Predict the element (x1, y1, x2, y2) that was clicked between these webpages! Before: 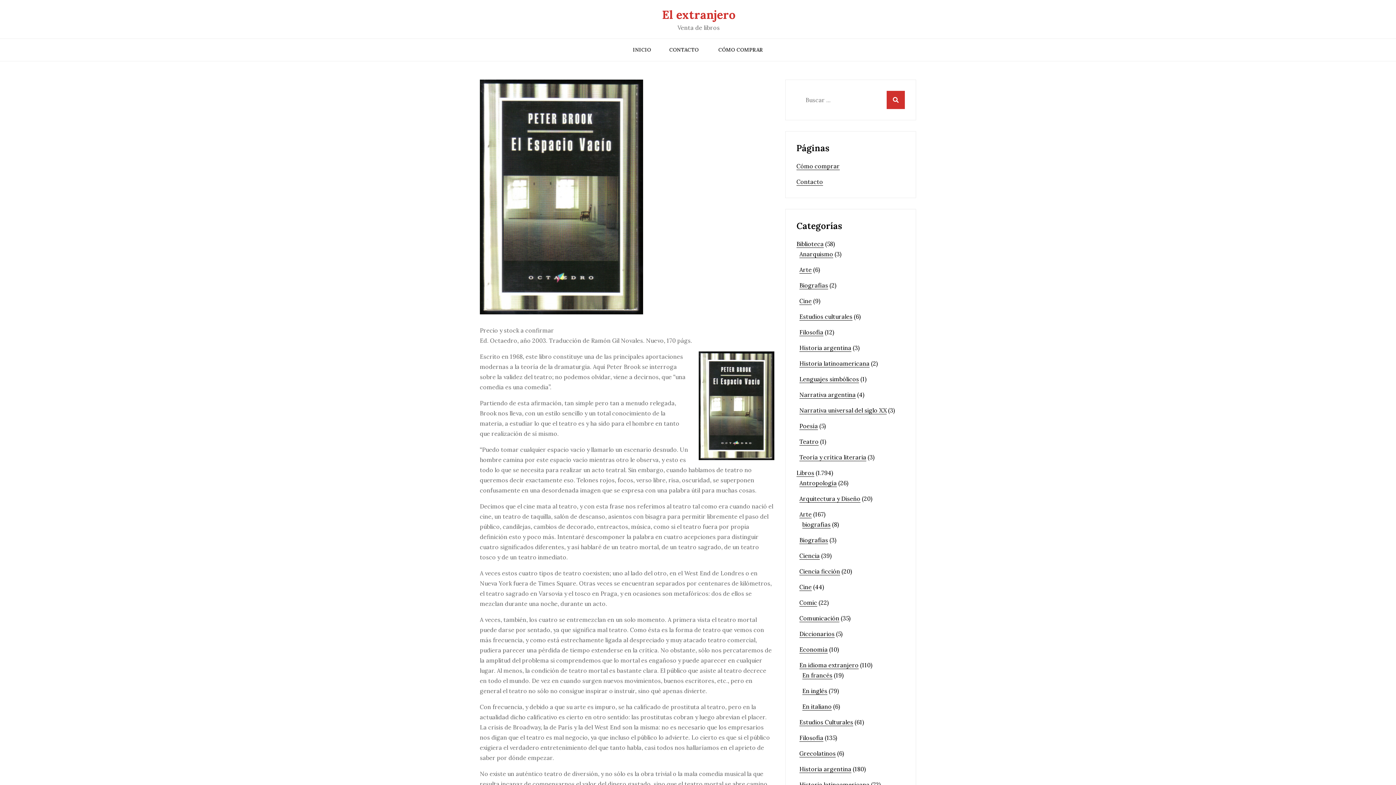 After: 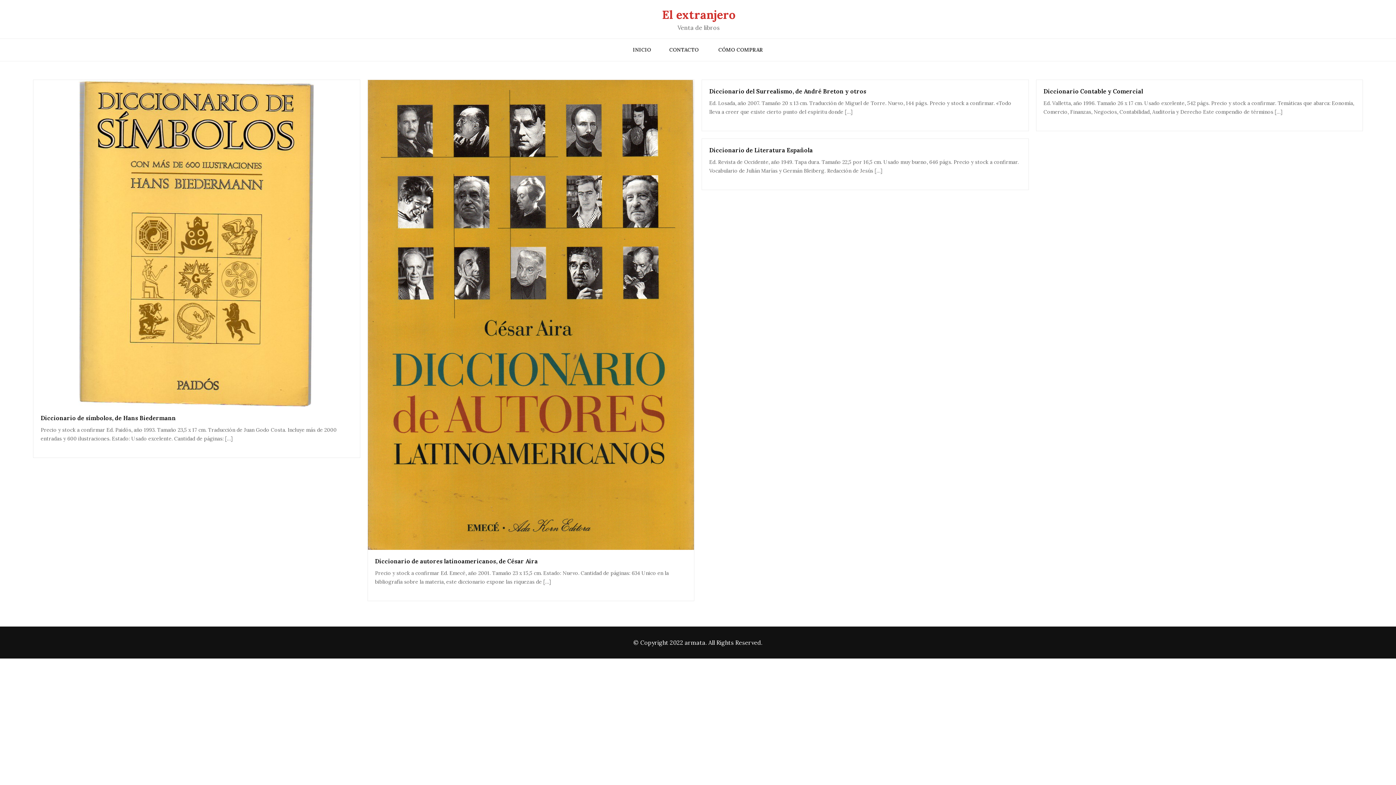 Action: label: Diccionarios bbox: (799, 630, 834, 638)